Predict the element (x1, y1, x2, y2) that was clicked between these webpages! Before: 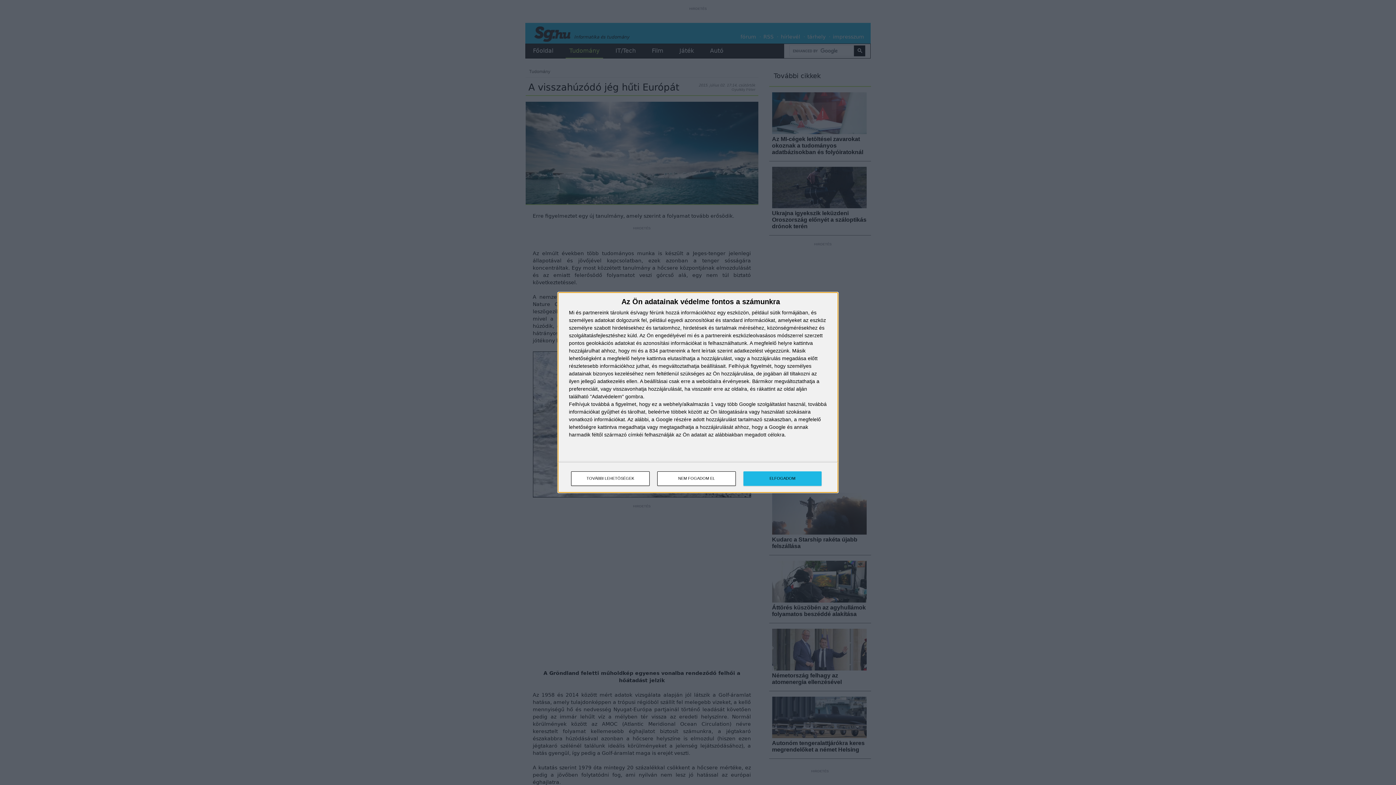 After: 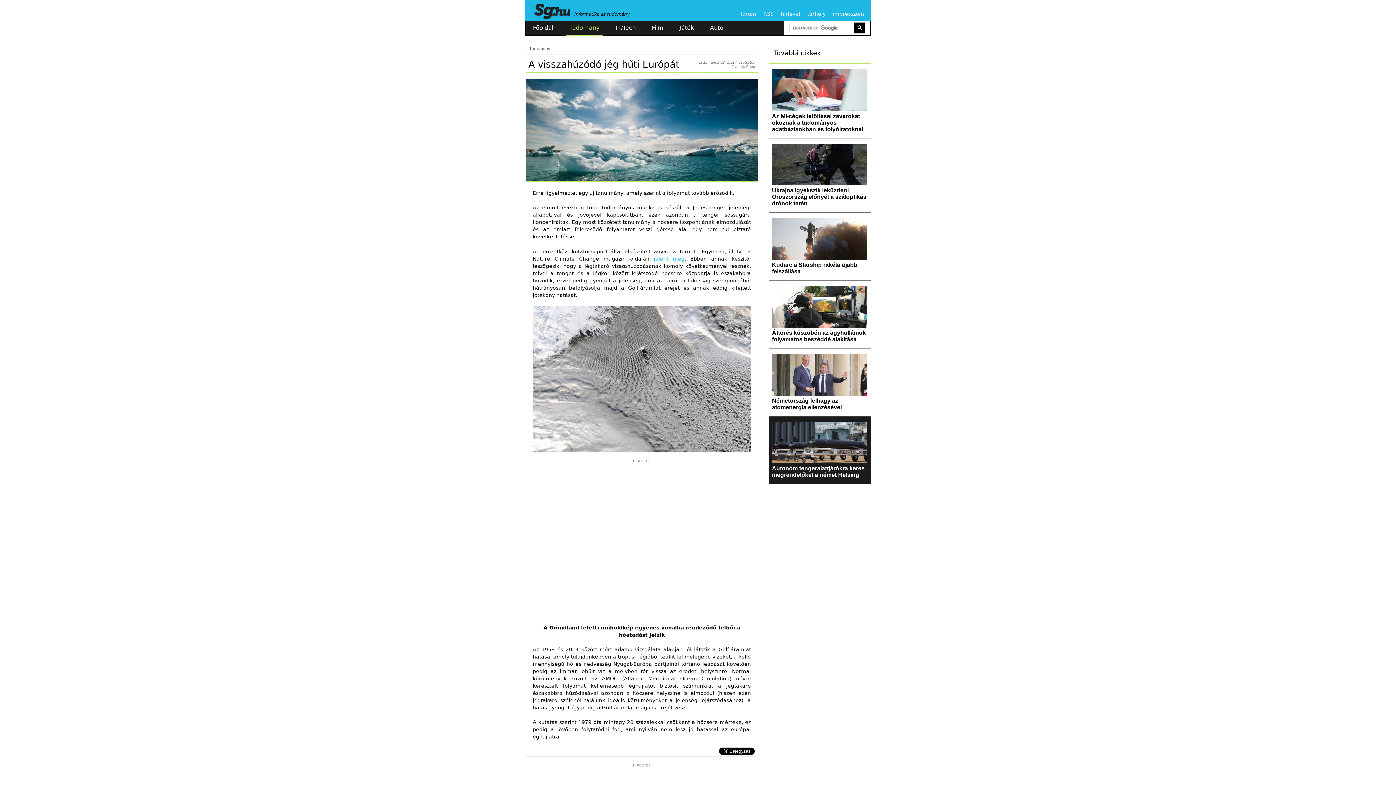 Action: bbox: (743, 471, 821, 486) label: ELFOGADOM